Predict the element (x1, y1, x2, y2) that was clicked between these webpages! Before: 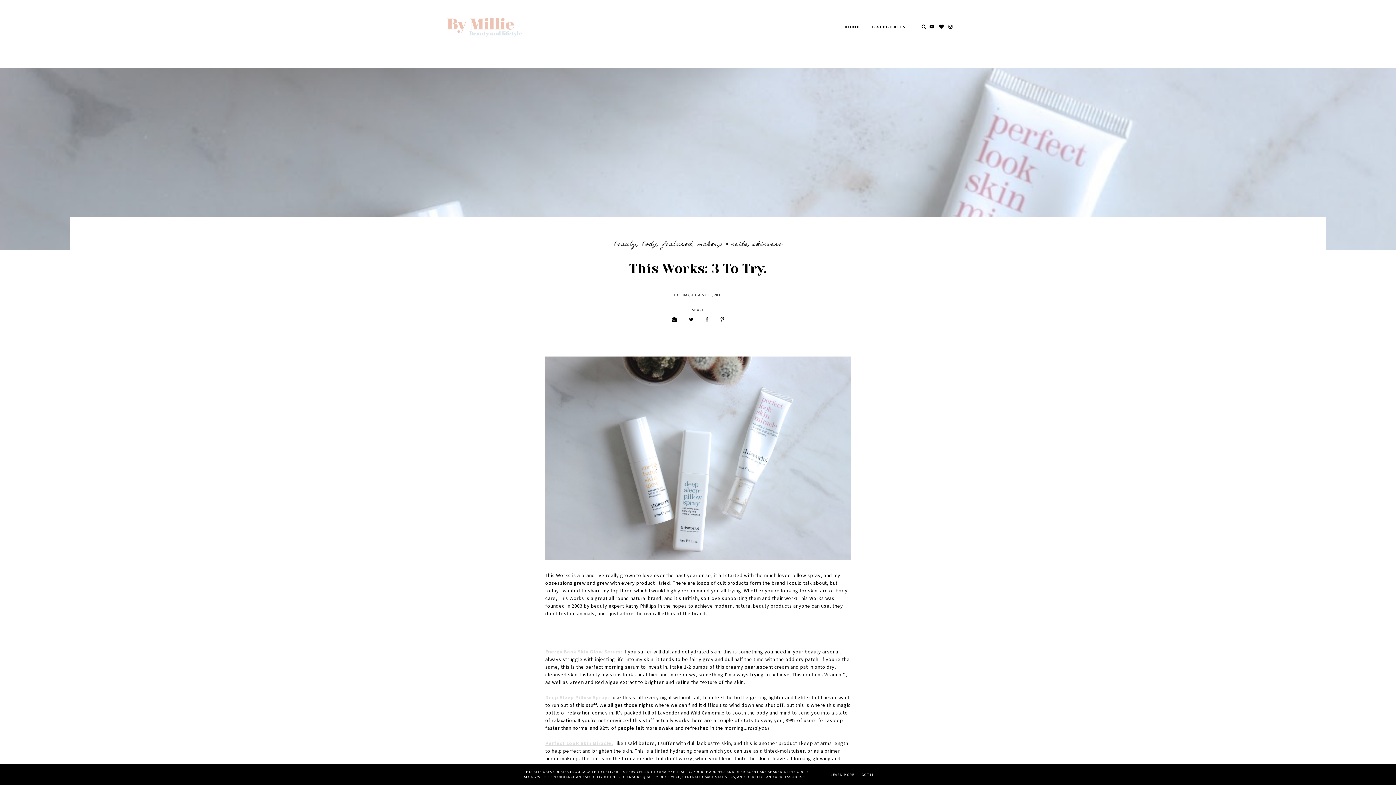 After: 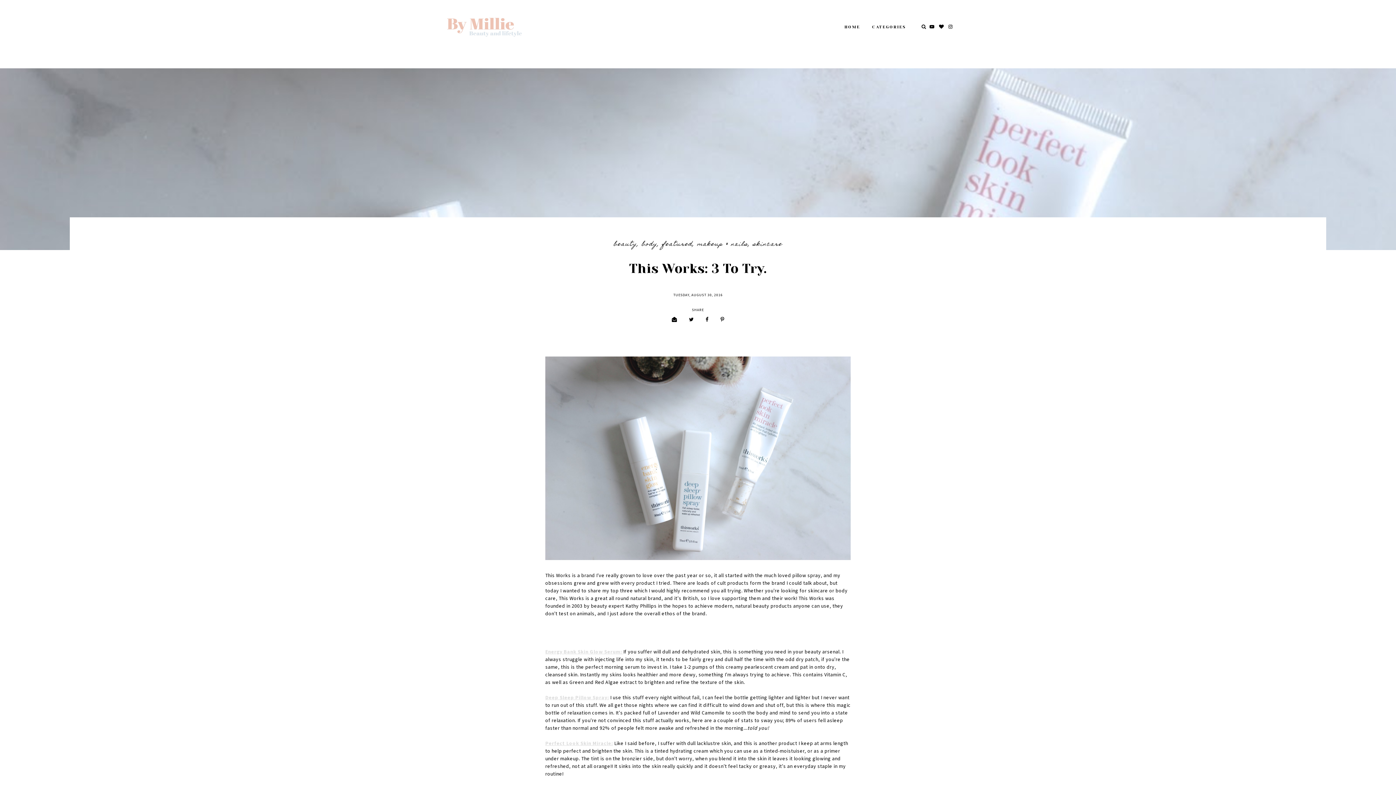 Action: label: GOT IT bbox: (859, 772, 876, 777)